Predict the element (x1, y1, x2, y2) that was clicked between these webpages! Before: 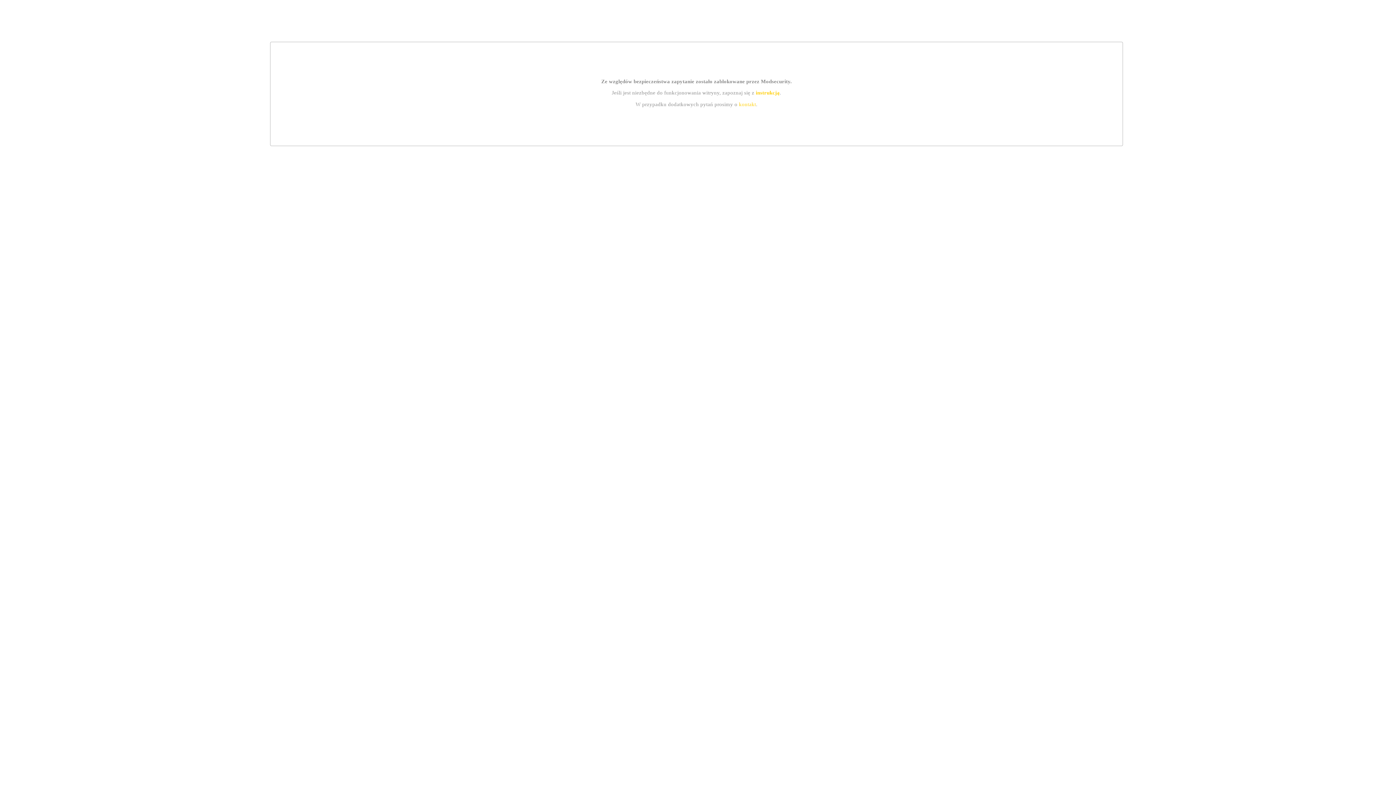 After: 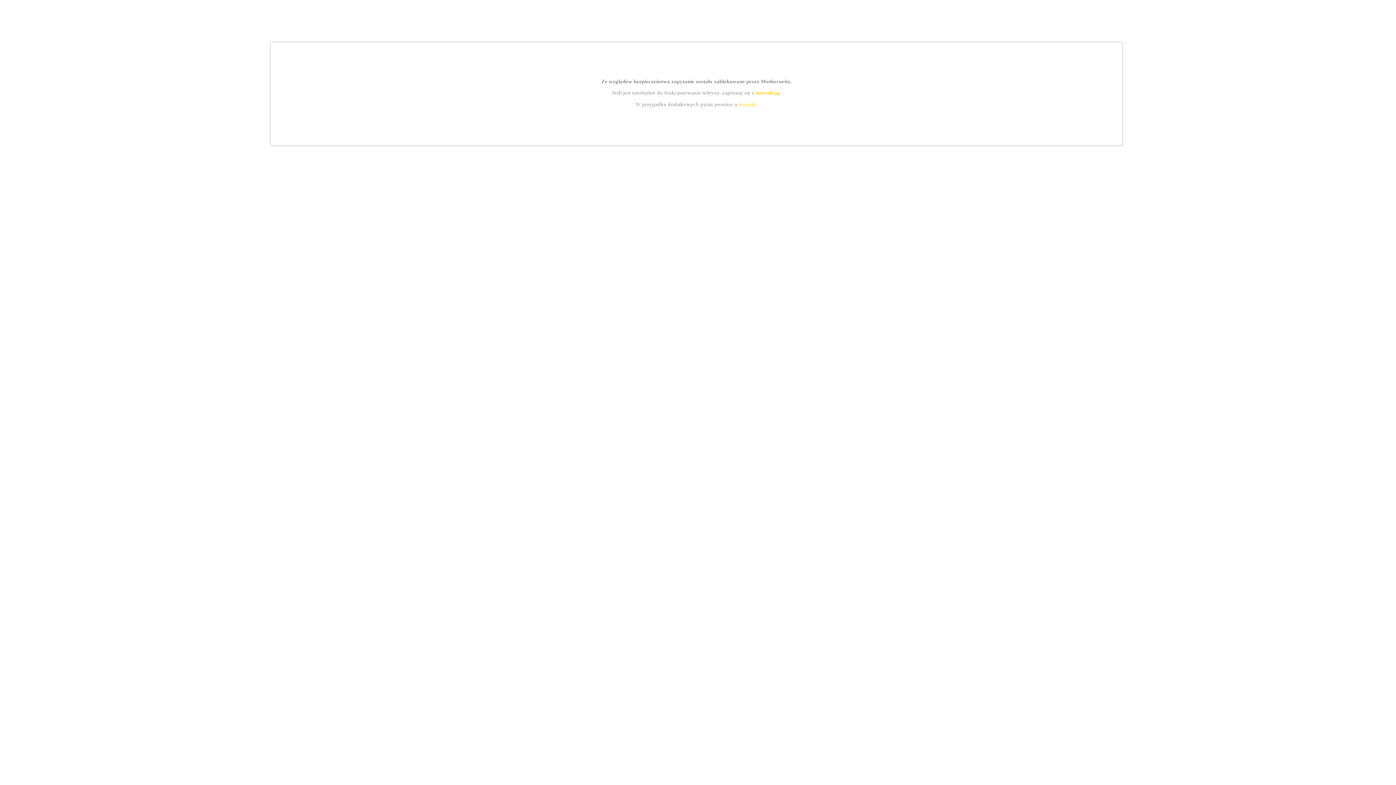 Action: bbox: (739, 101, 756, 107) label: kontakt